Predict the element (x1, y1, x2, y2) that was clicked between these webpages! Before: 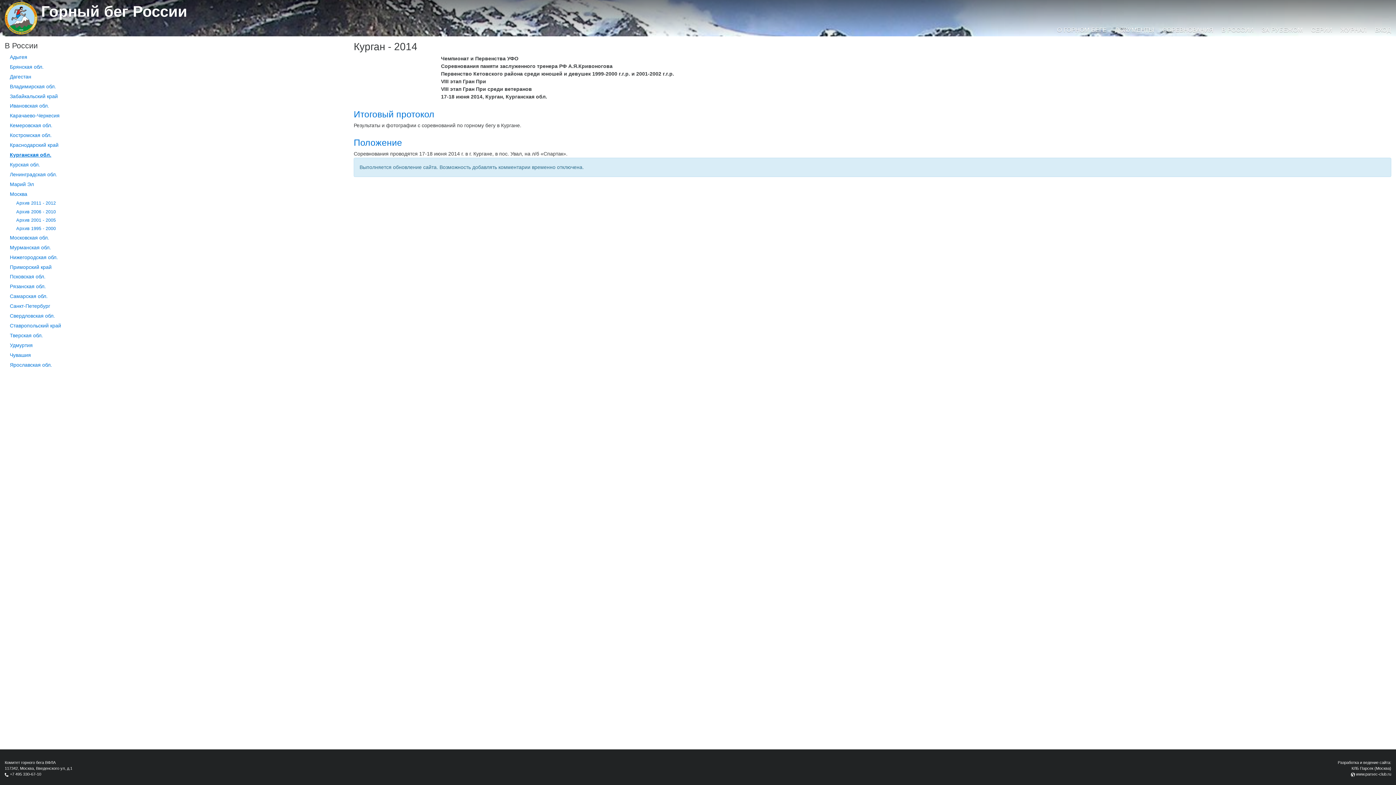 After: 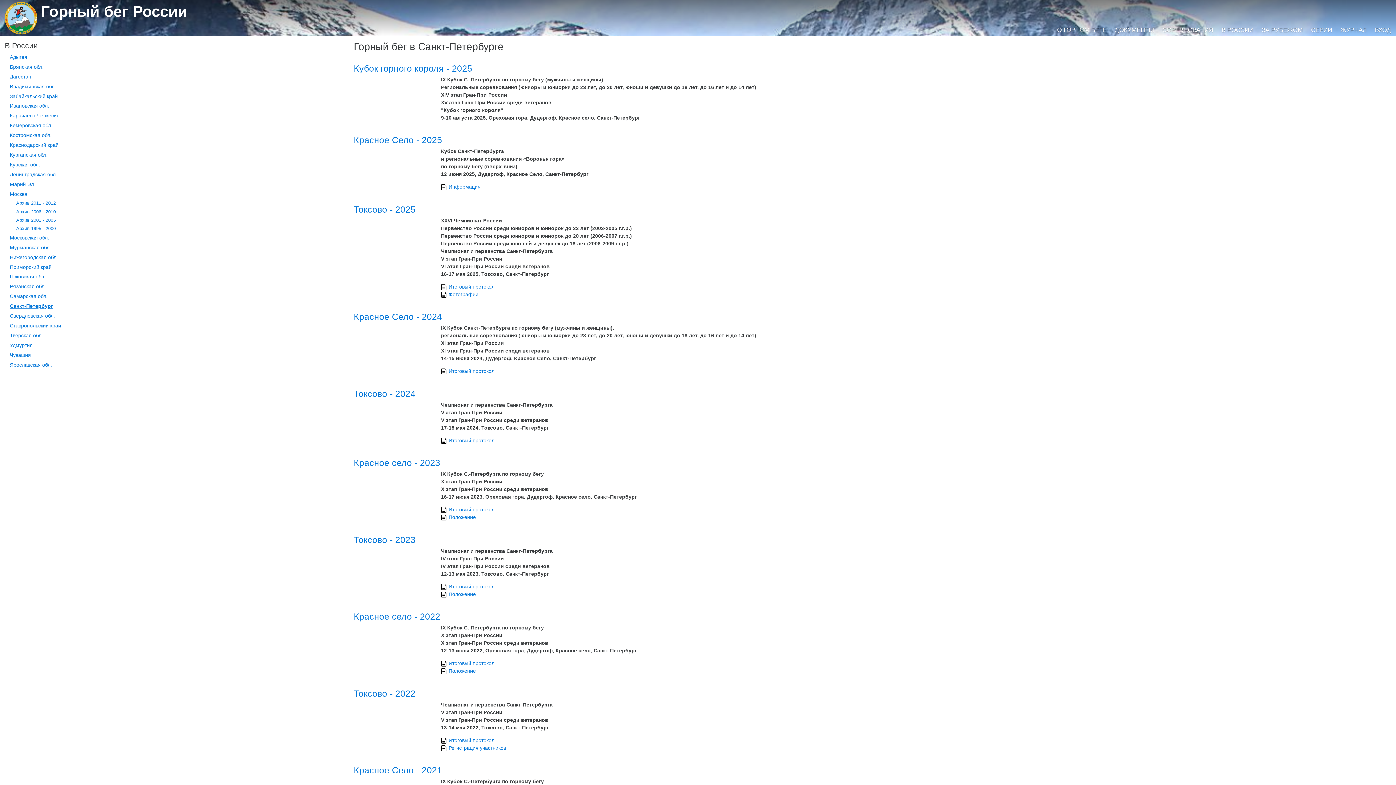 Action: bbox: (4, 301, 55, 311) label: Санкт-Петербург